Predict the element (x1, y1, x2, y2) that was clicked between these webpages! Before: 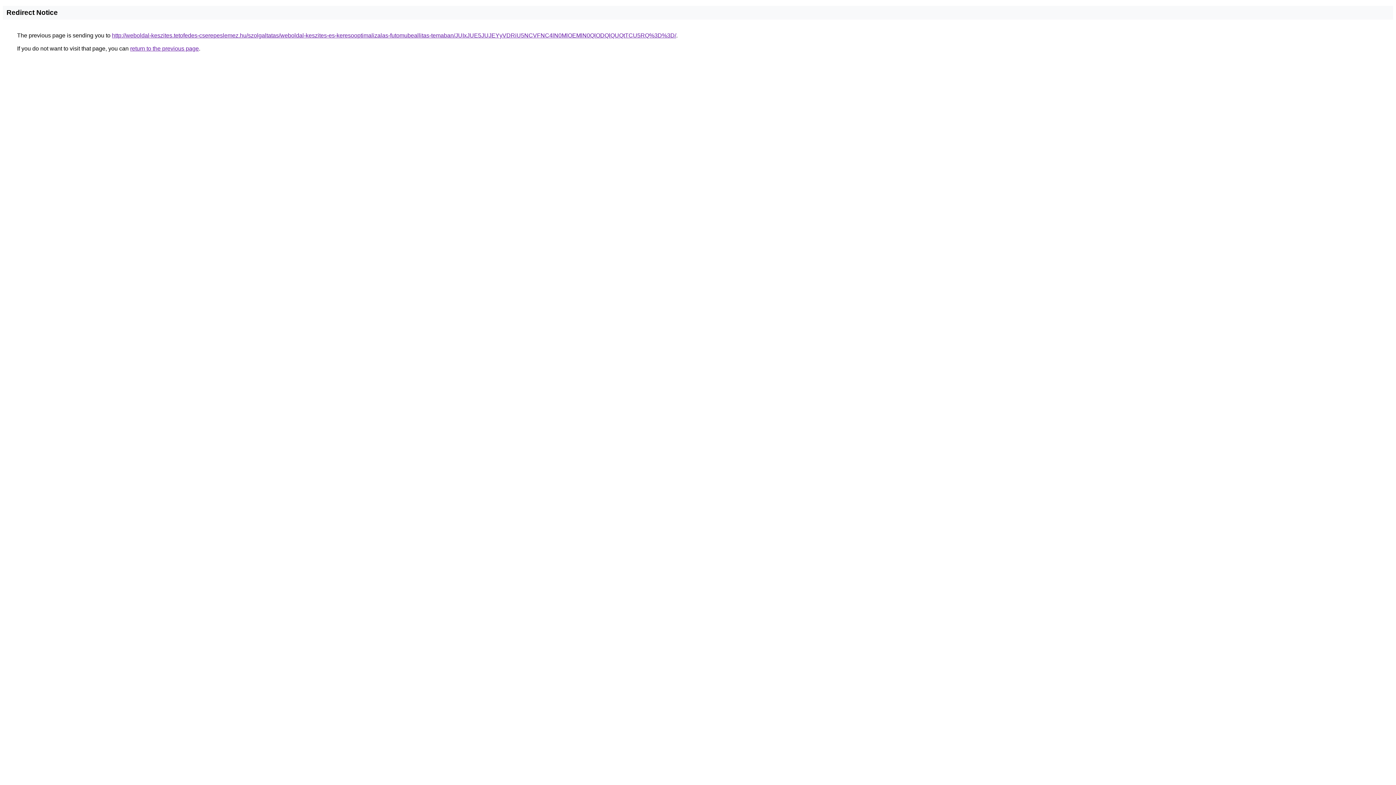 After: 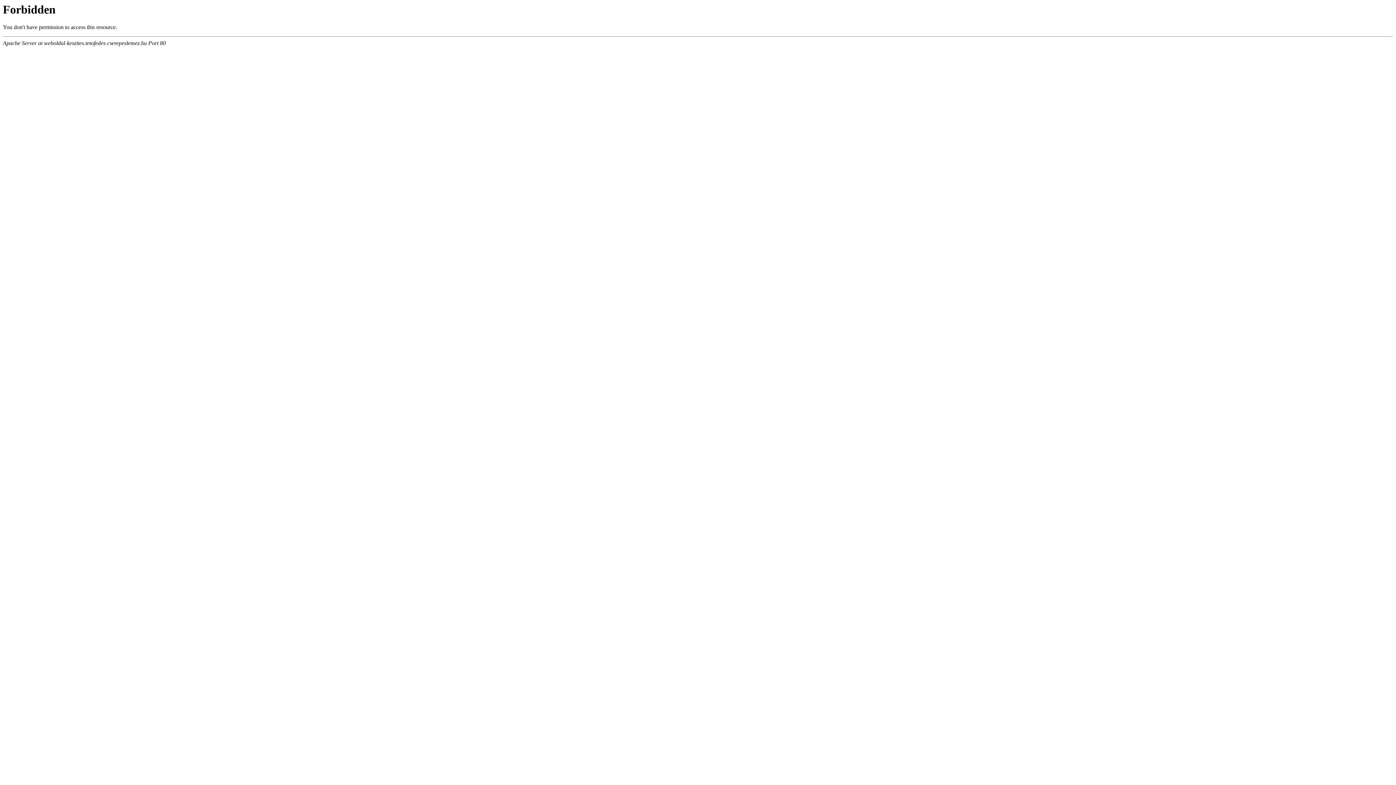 Action: label: http://weboldal-keszites.tetofedes-cserepeslemez.hu/szolgaltatas/weboldal-keszites-es-keresooptimalizalas-futomubeallitas-temaban/JUIxJUE5JUJEYyVDRiU5NCVFNC4lN0MlOEMlN0QlODQlQUQtTCU5RQ%3D%3D/ bbox: (112, 32, 676, 38)